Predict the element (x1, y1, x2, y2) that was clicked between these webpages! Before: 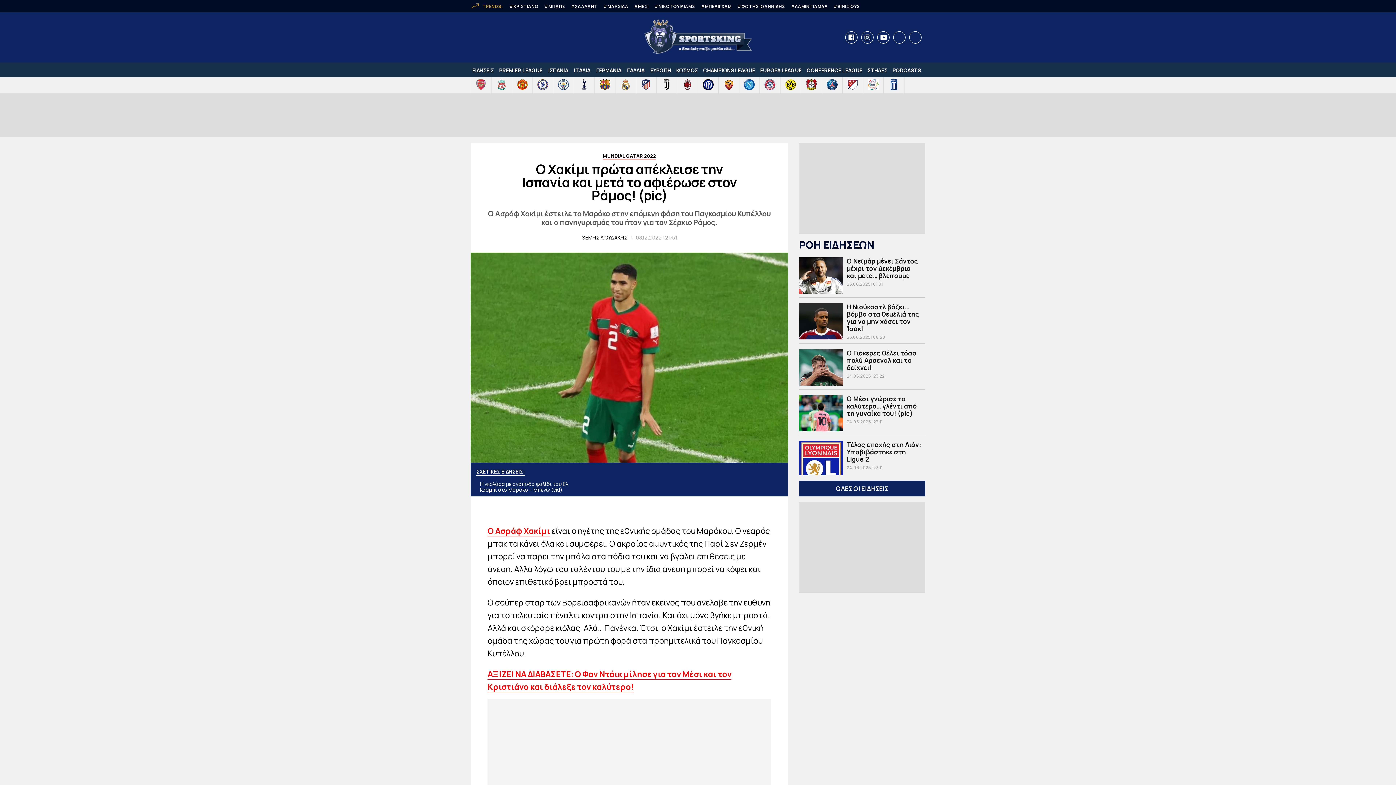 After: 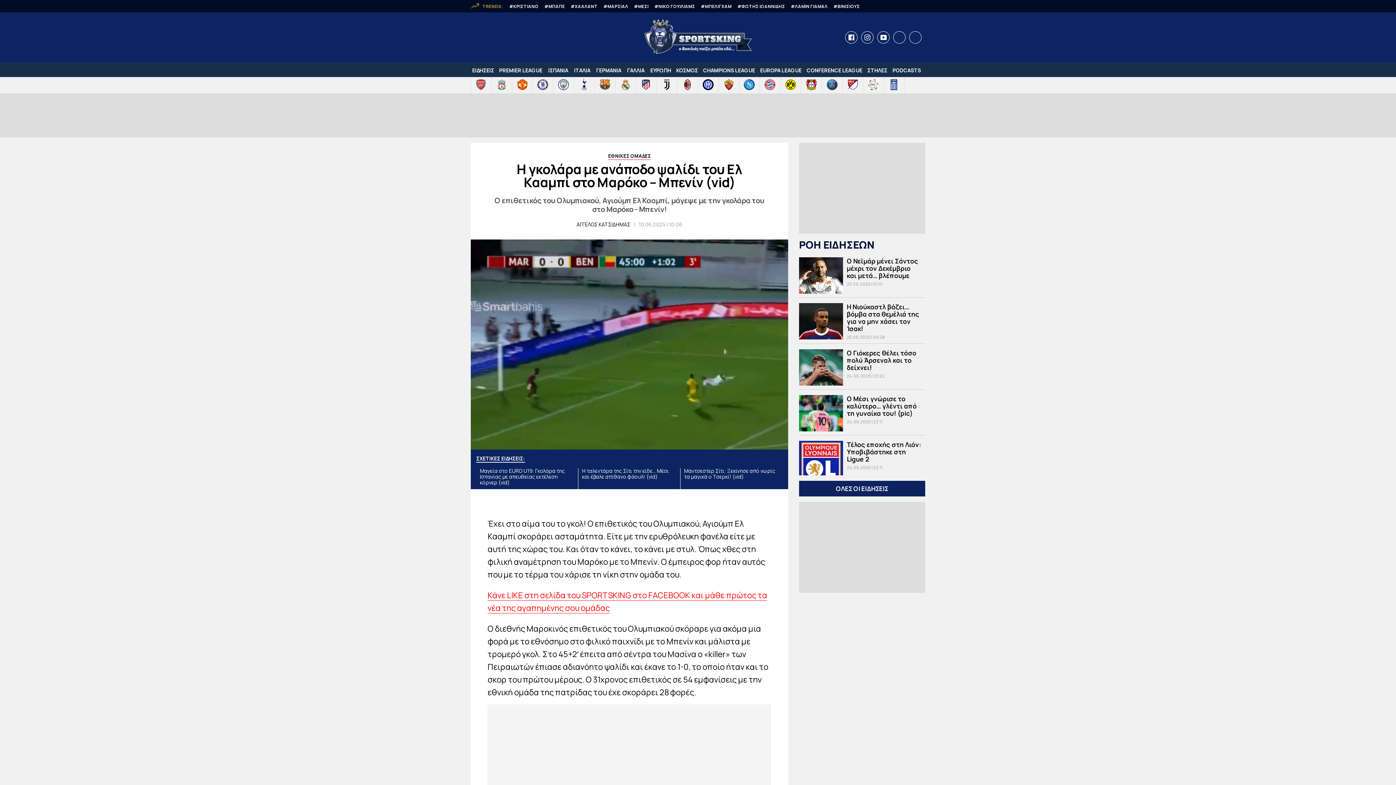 Action: bbox: (480, 481, 574, 493) label: H γκολάρα με ανάποδο ψαλίδι του Ελ Κααμπί στο Μαρόκο – Μπενίν (vid)